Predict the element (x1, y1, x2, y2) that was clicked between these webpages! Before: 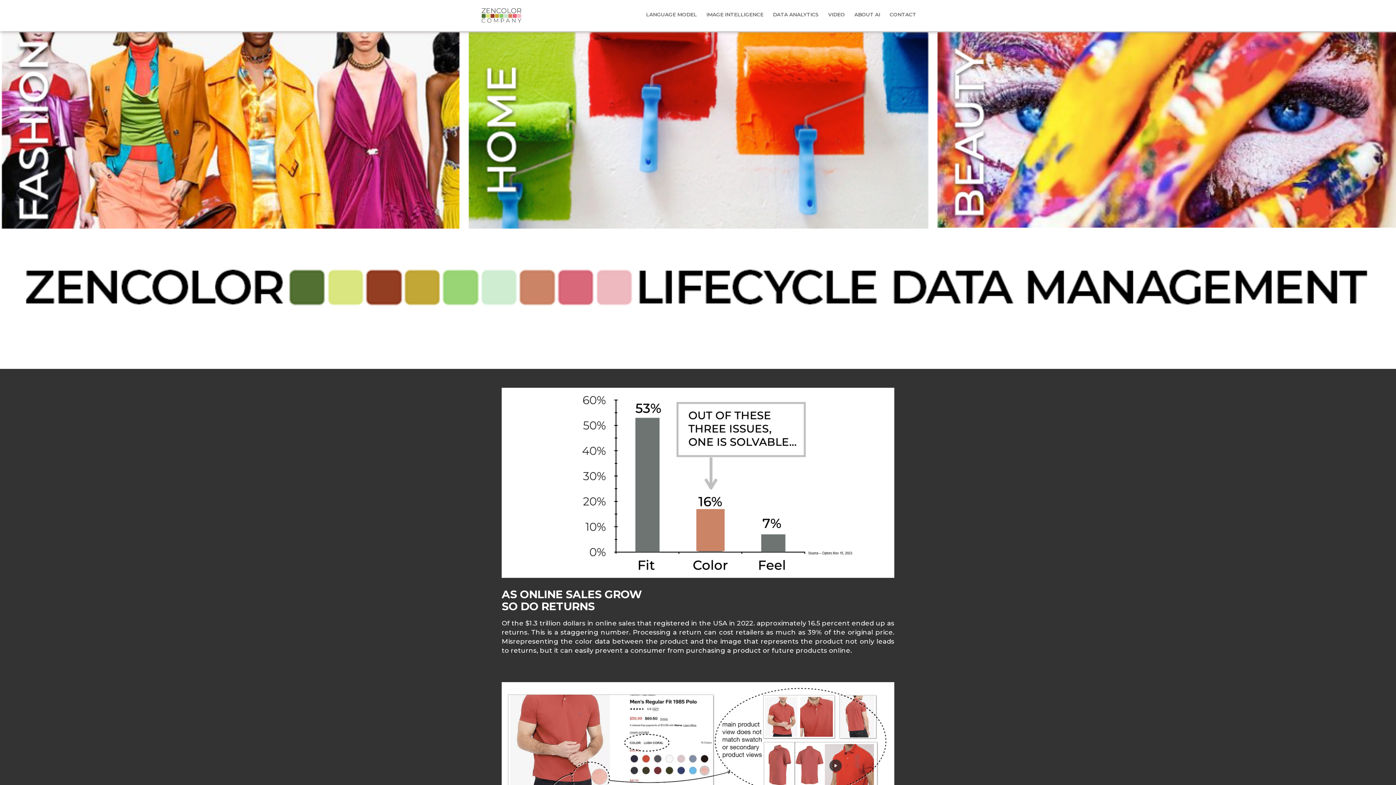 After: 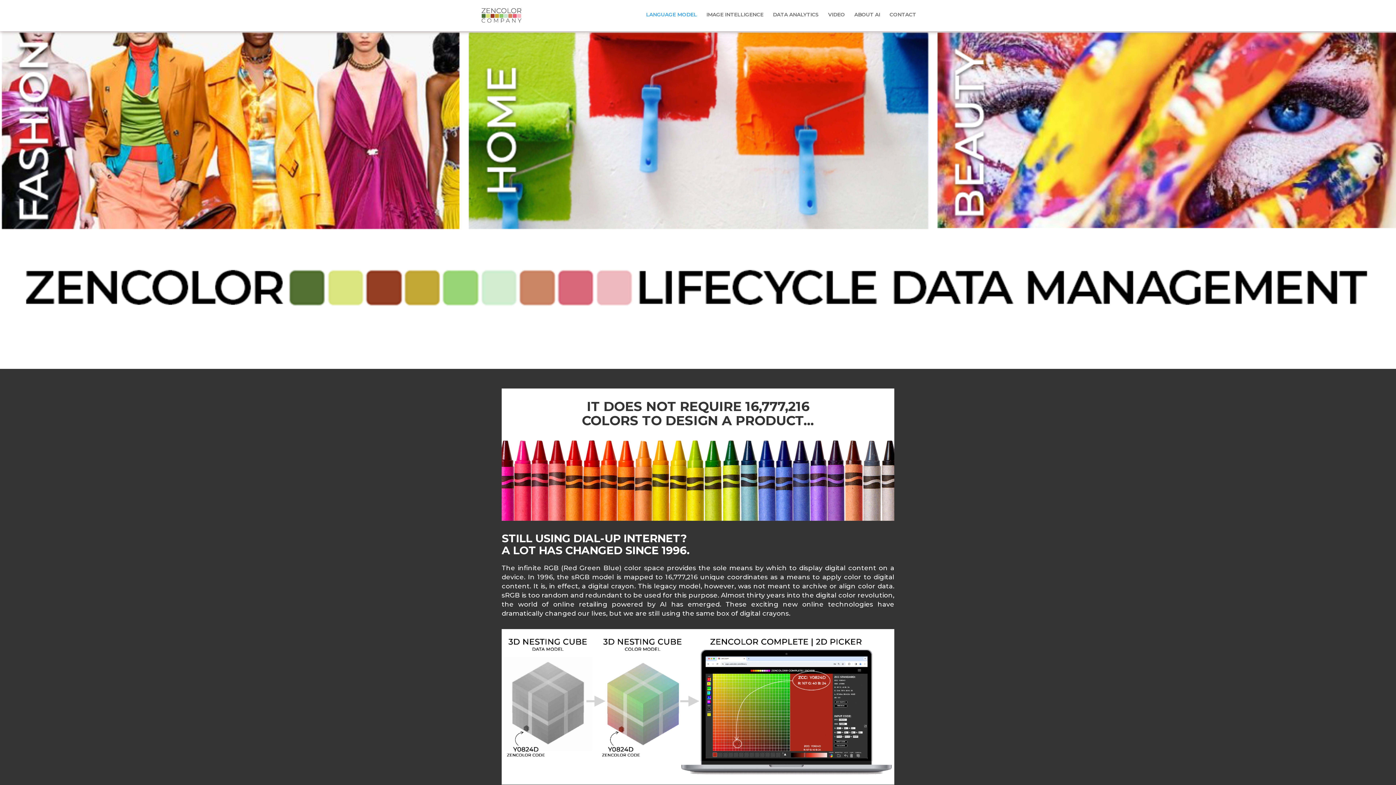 Action: label: LANGUAGE MODEL bbox: (646, 12, 697, 31)